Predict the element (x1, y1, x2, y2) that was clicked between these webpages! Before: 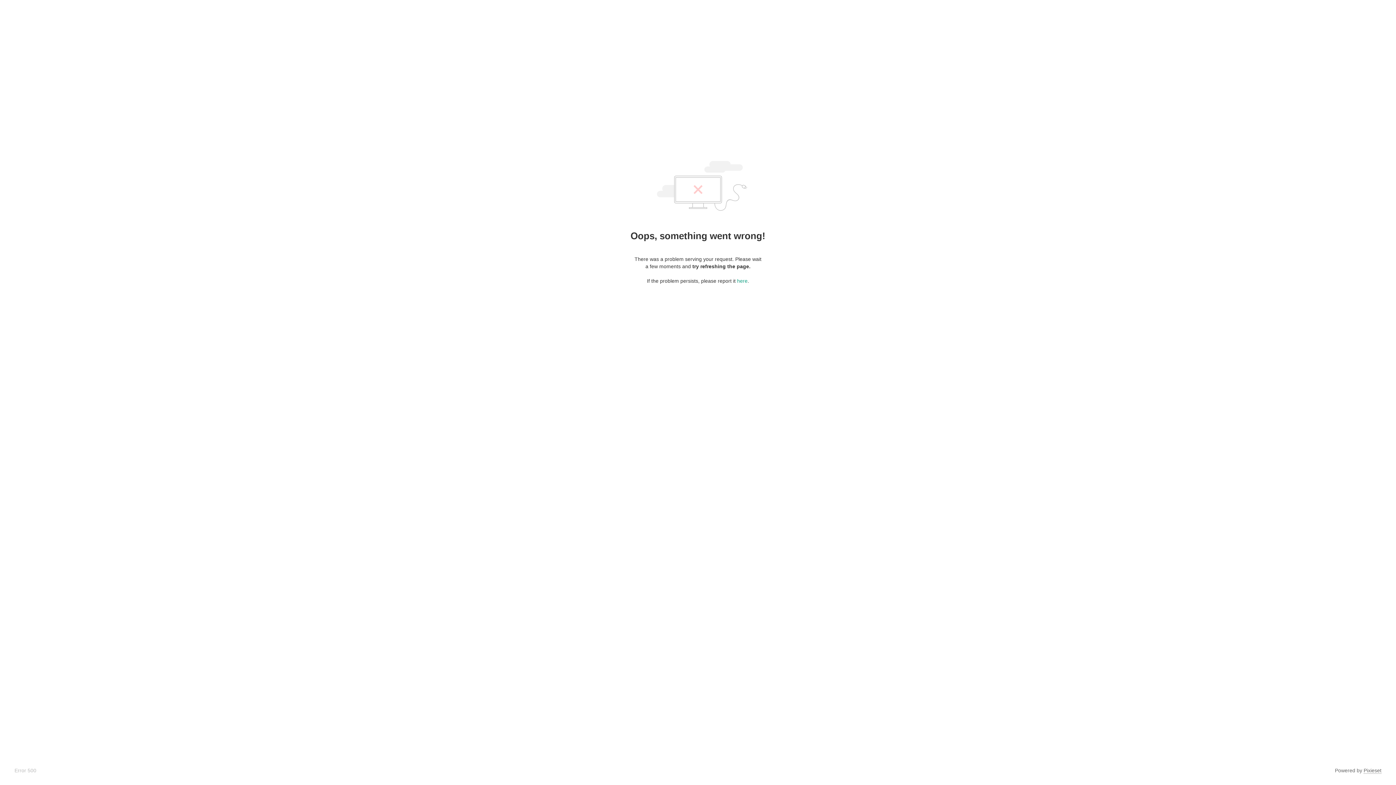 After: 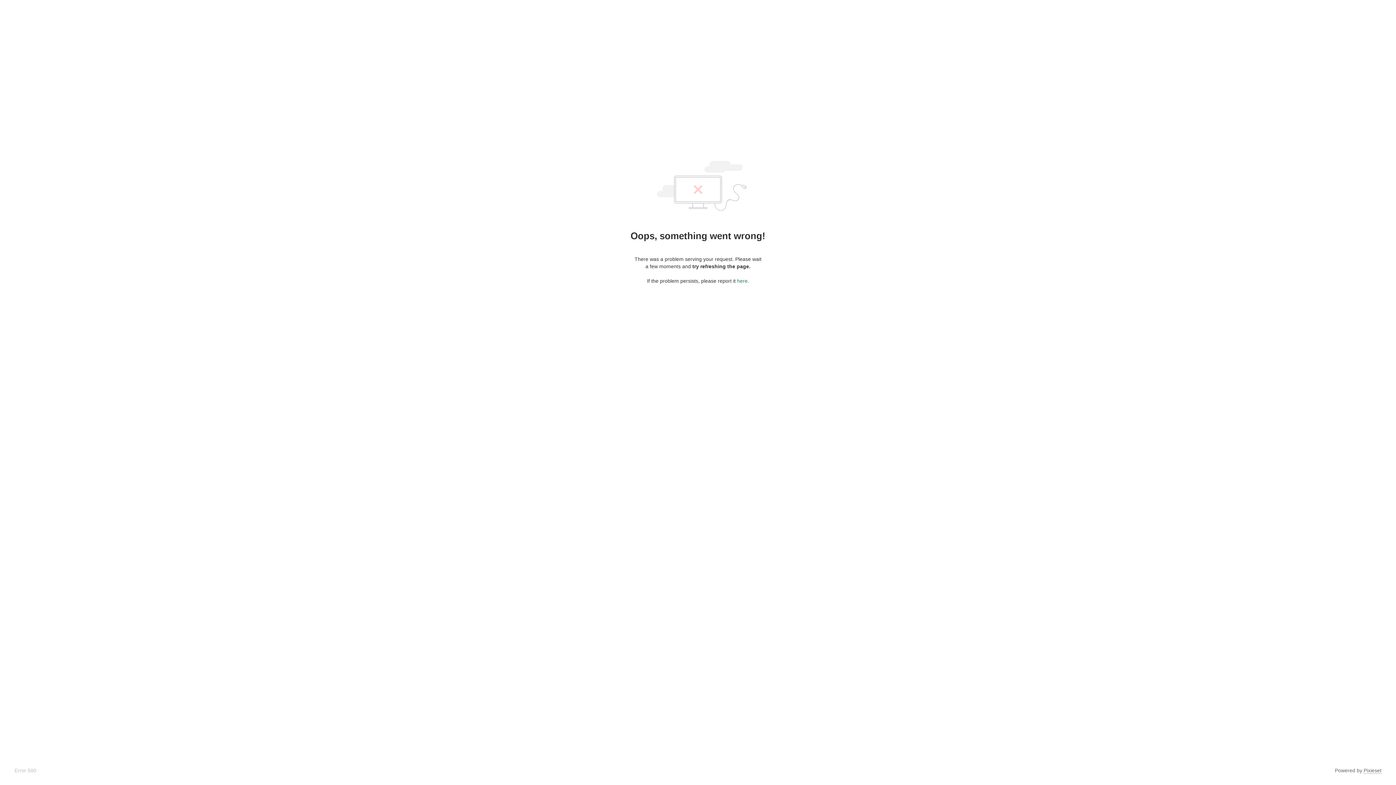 Action: label: here bbox: (737, 278, 747, 284)